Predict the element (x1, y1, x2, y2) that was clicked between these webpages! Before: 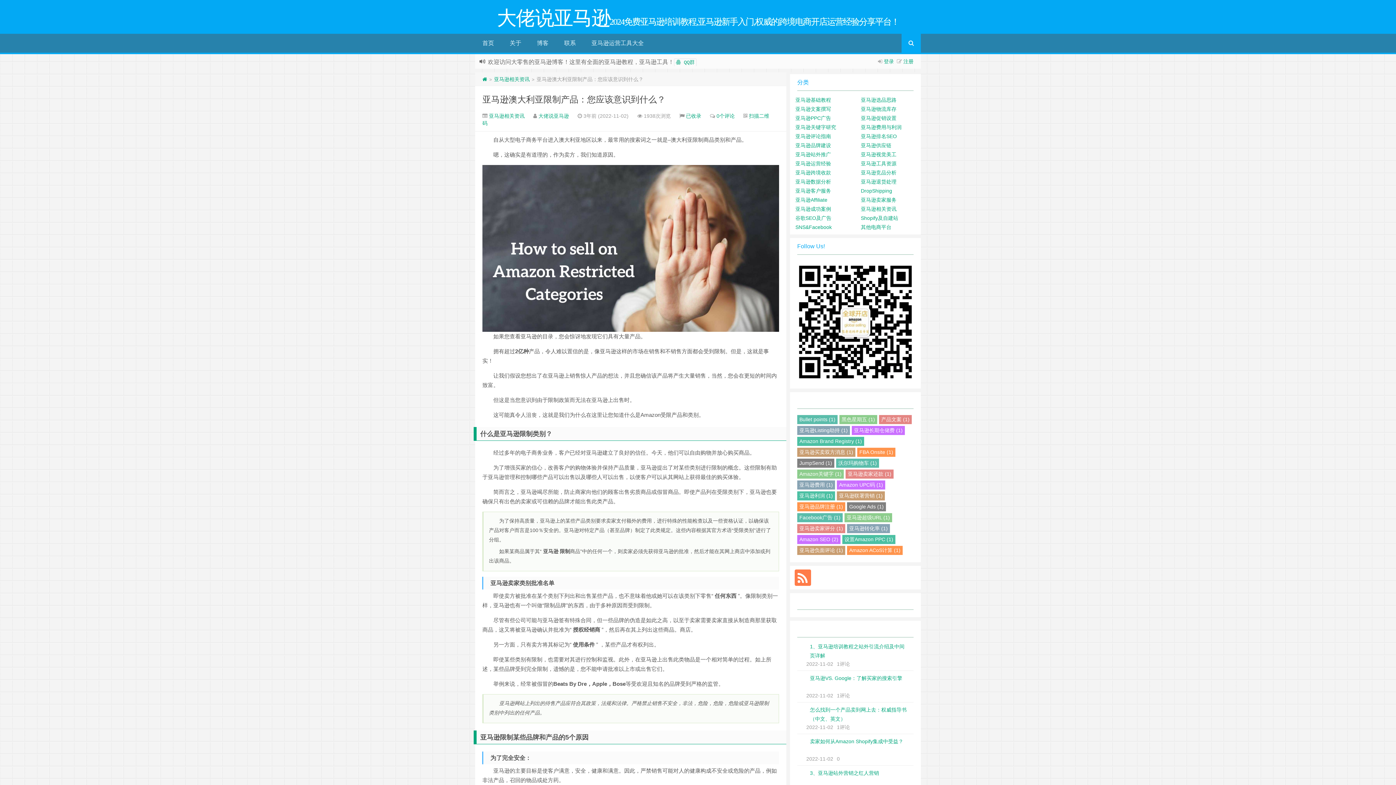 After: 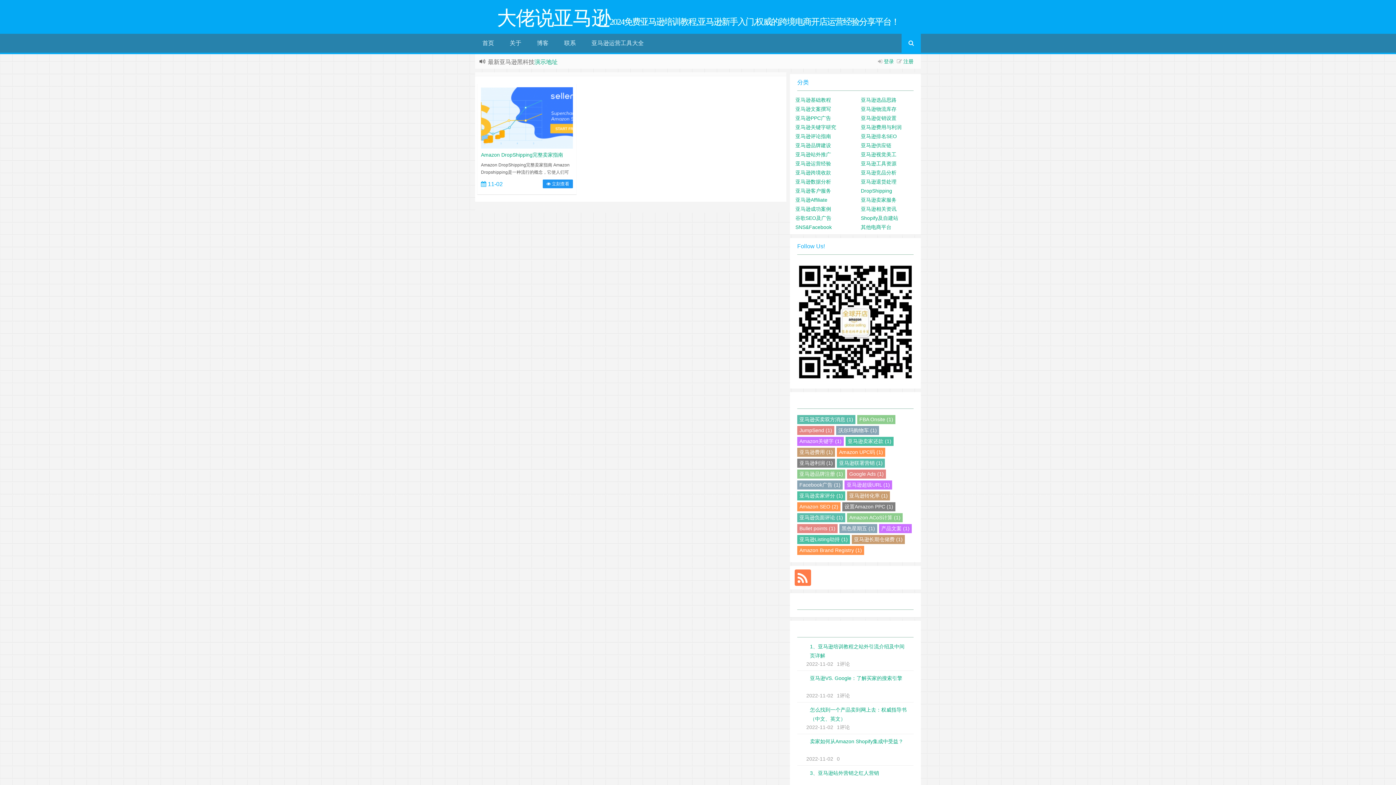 Action: bbox: (861, 188, 892, 193) label: DropShipping